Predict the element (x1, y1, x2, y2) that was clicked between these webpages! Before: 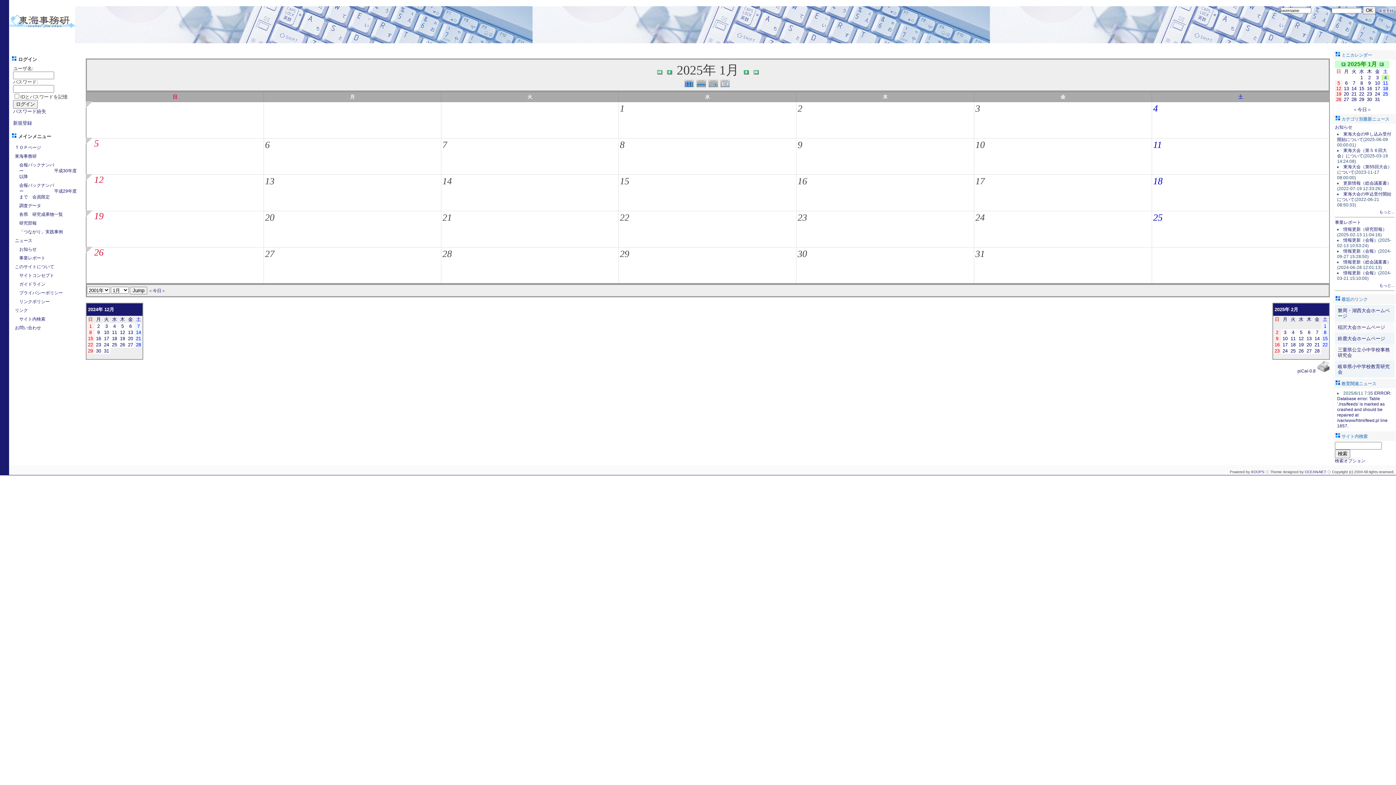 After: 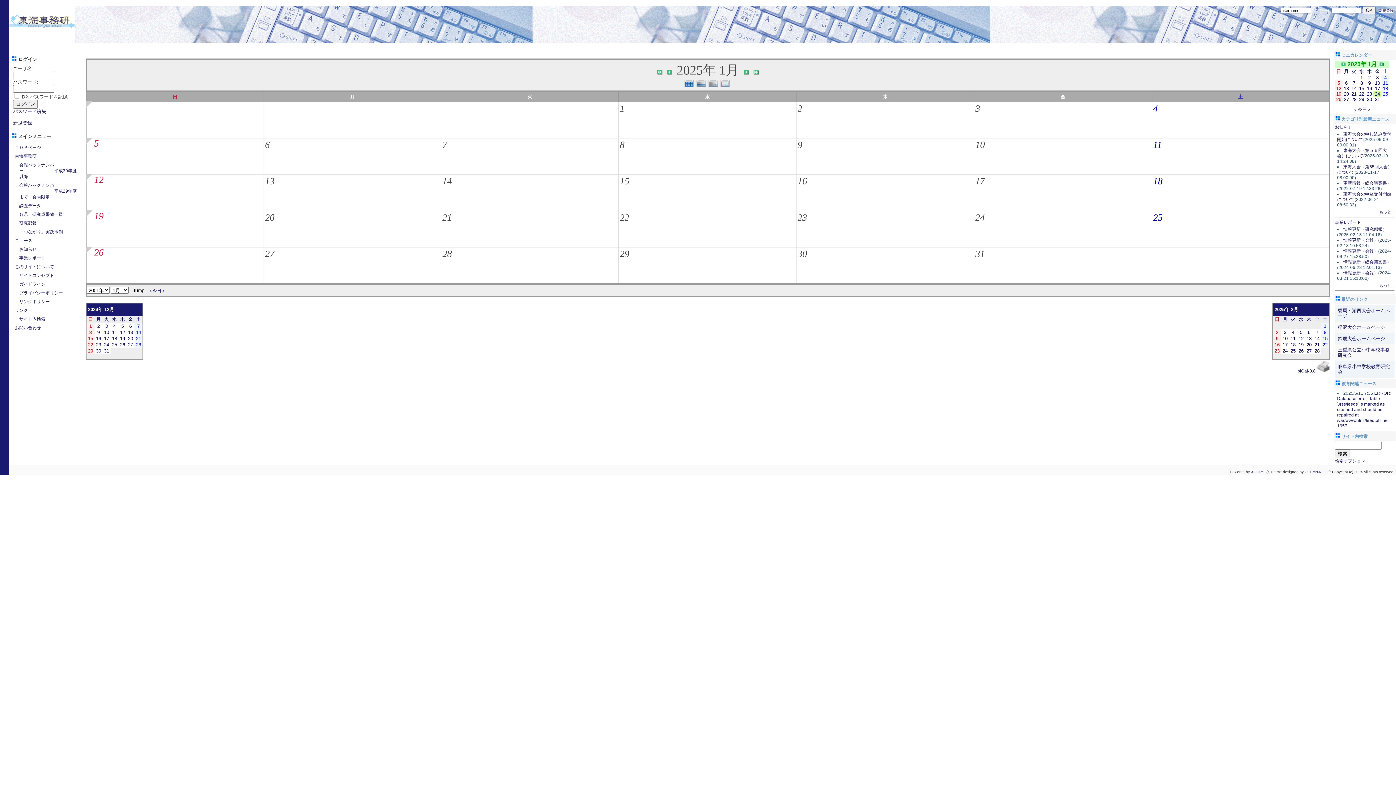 Action: label: 24 bbox: (1375, 91, 1380, 96)